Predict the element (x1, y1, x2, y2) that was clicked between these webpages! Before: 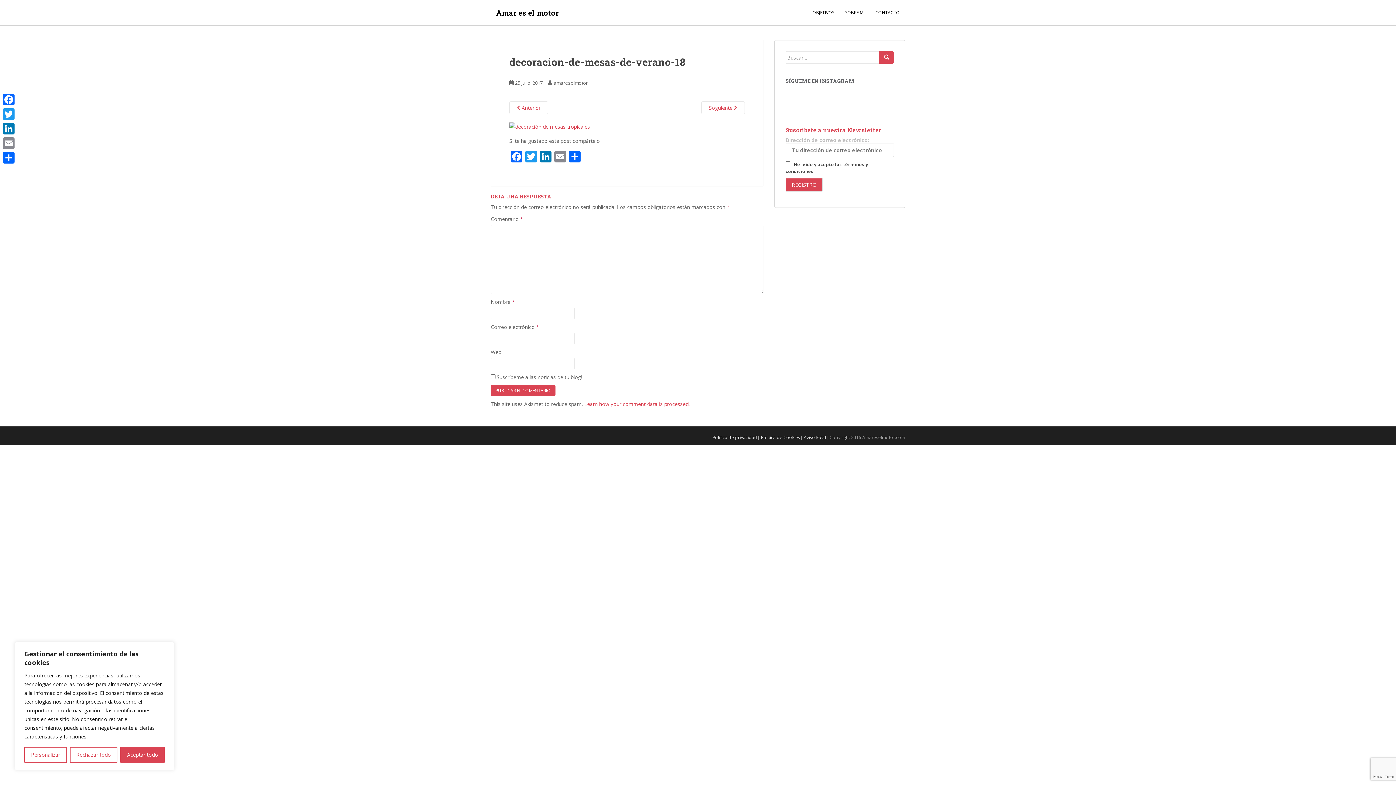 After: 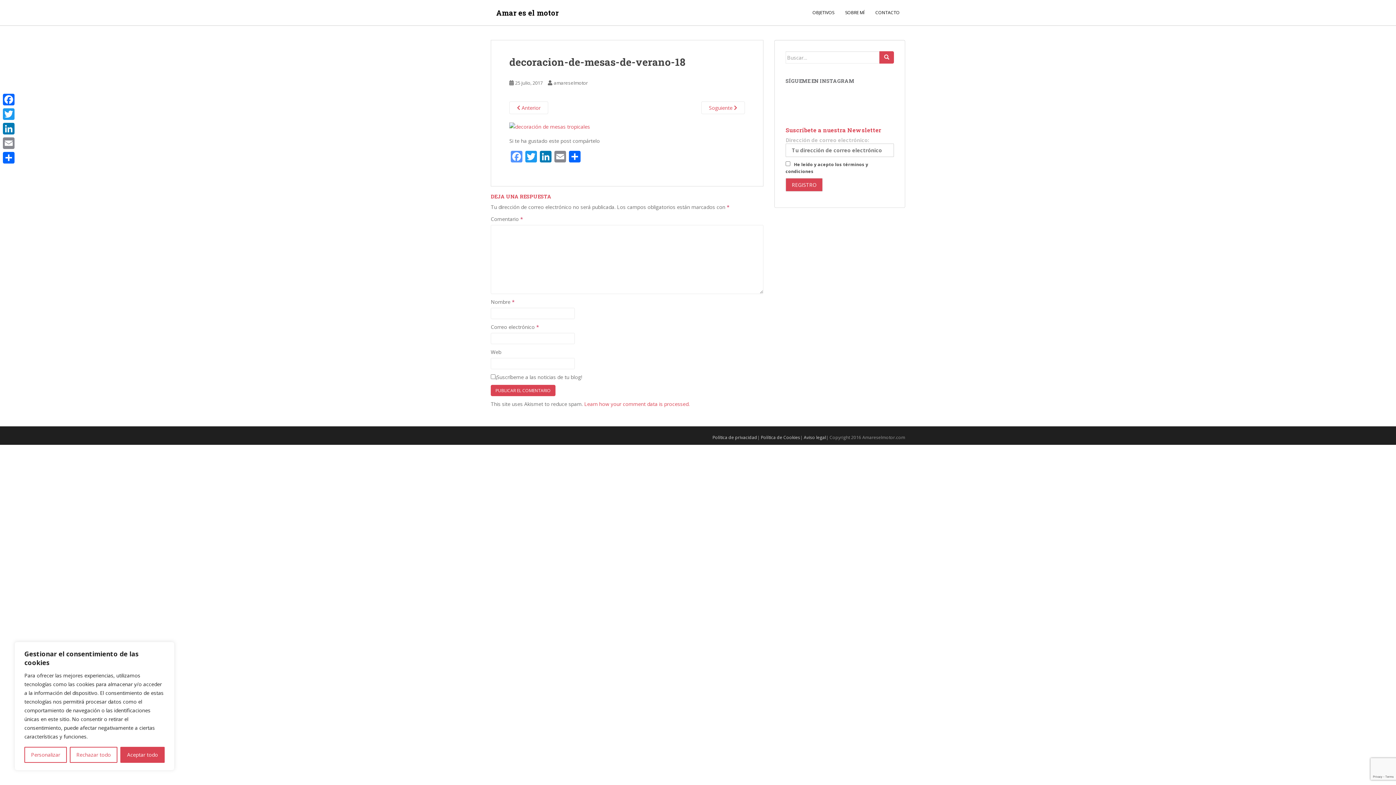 Action: bbox: (509, 150, 524, 163) label: Facebook